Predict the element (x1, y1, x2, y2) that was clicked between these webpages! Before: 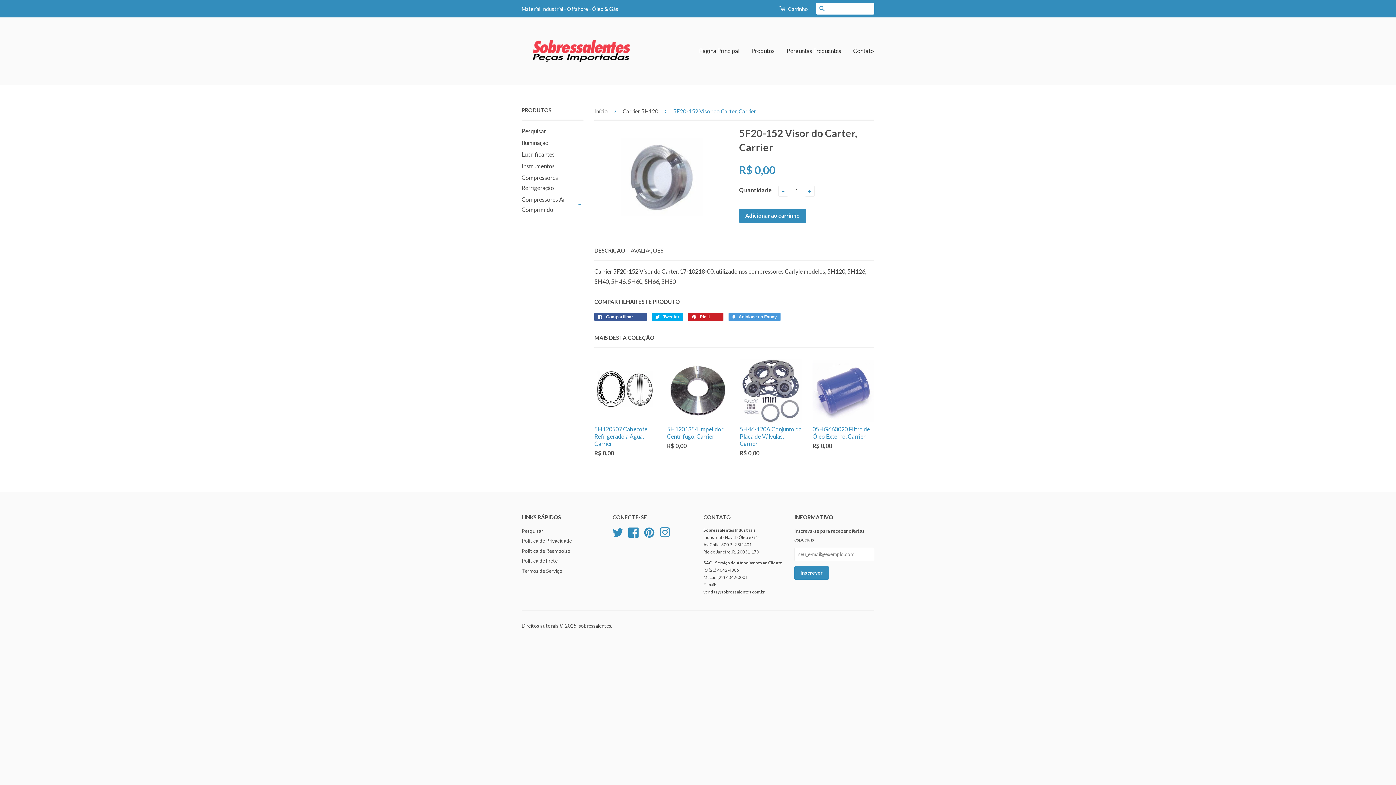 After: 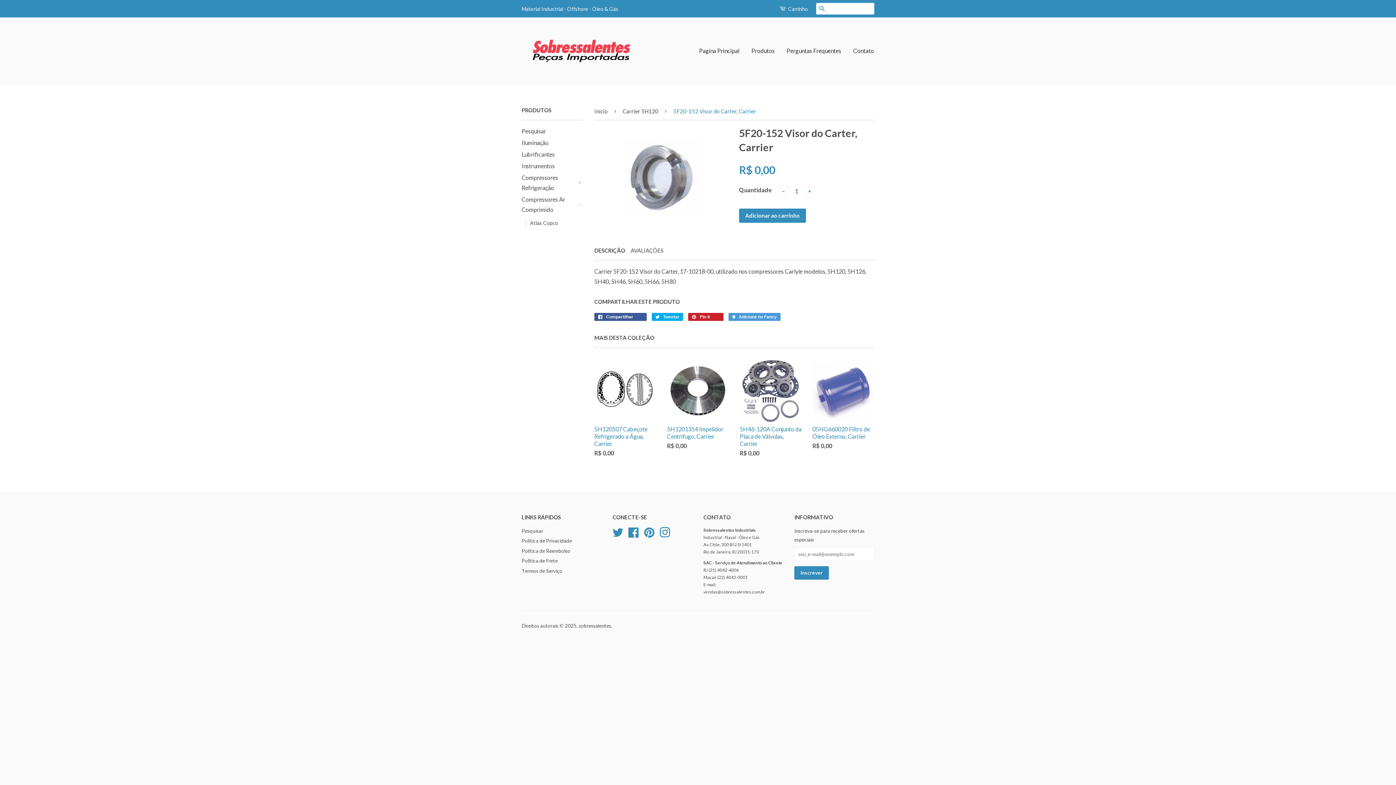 Action: label: + bbox: (576, 201, 583, 208)